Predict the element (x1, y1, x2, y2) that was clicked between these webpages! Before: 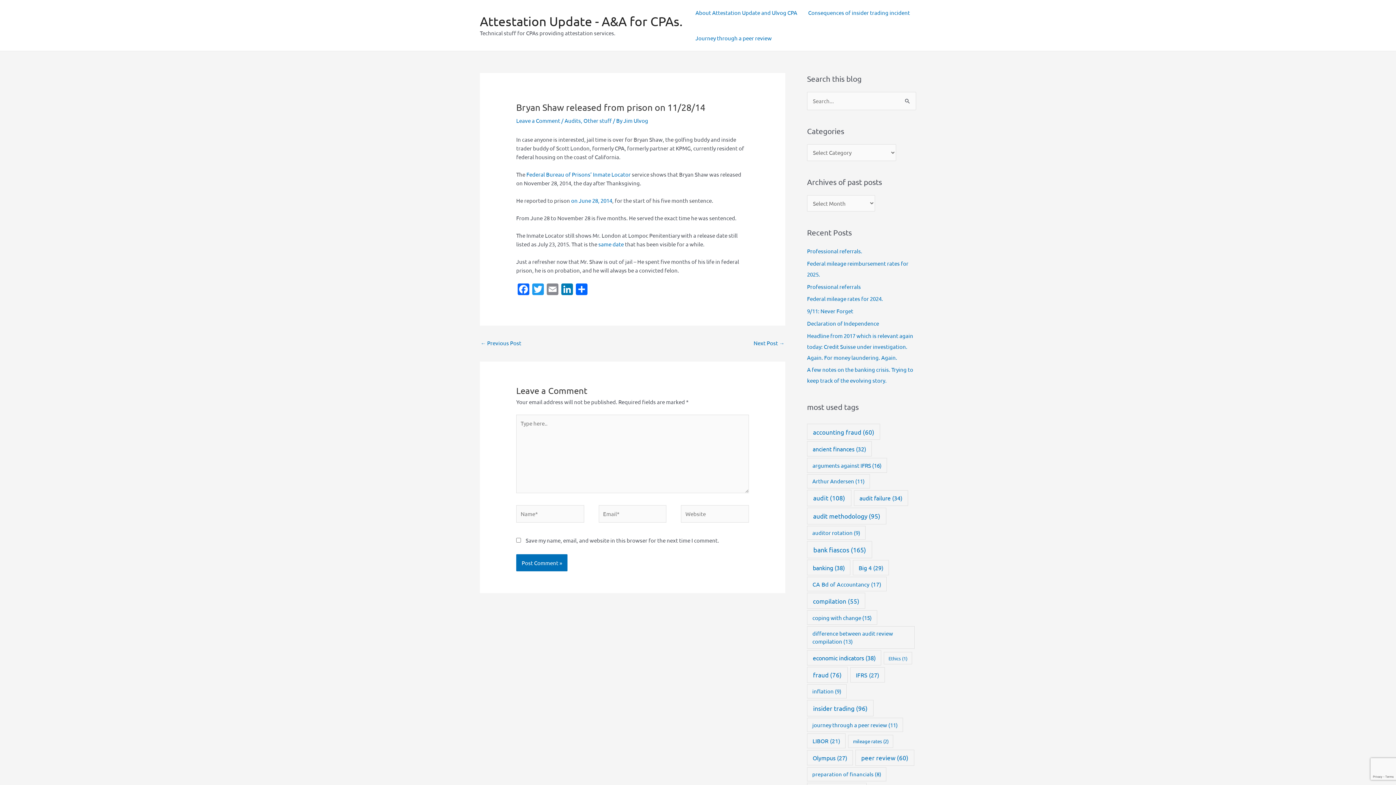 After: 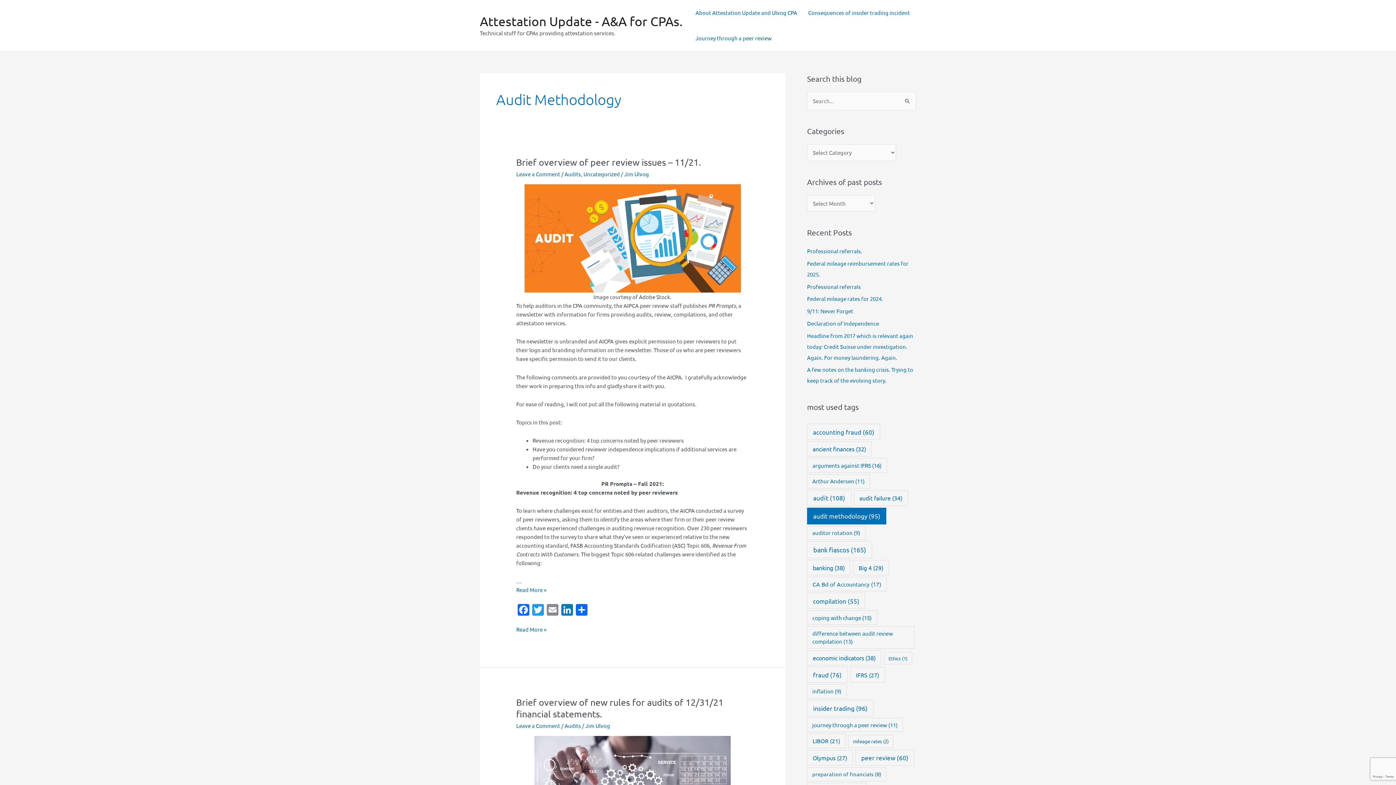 Action: bbox: (807, 508, 886, 524) label: audit methodology (95 items)